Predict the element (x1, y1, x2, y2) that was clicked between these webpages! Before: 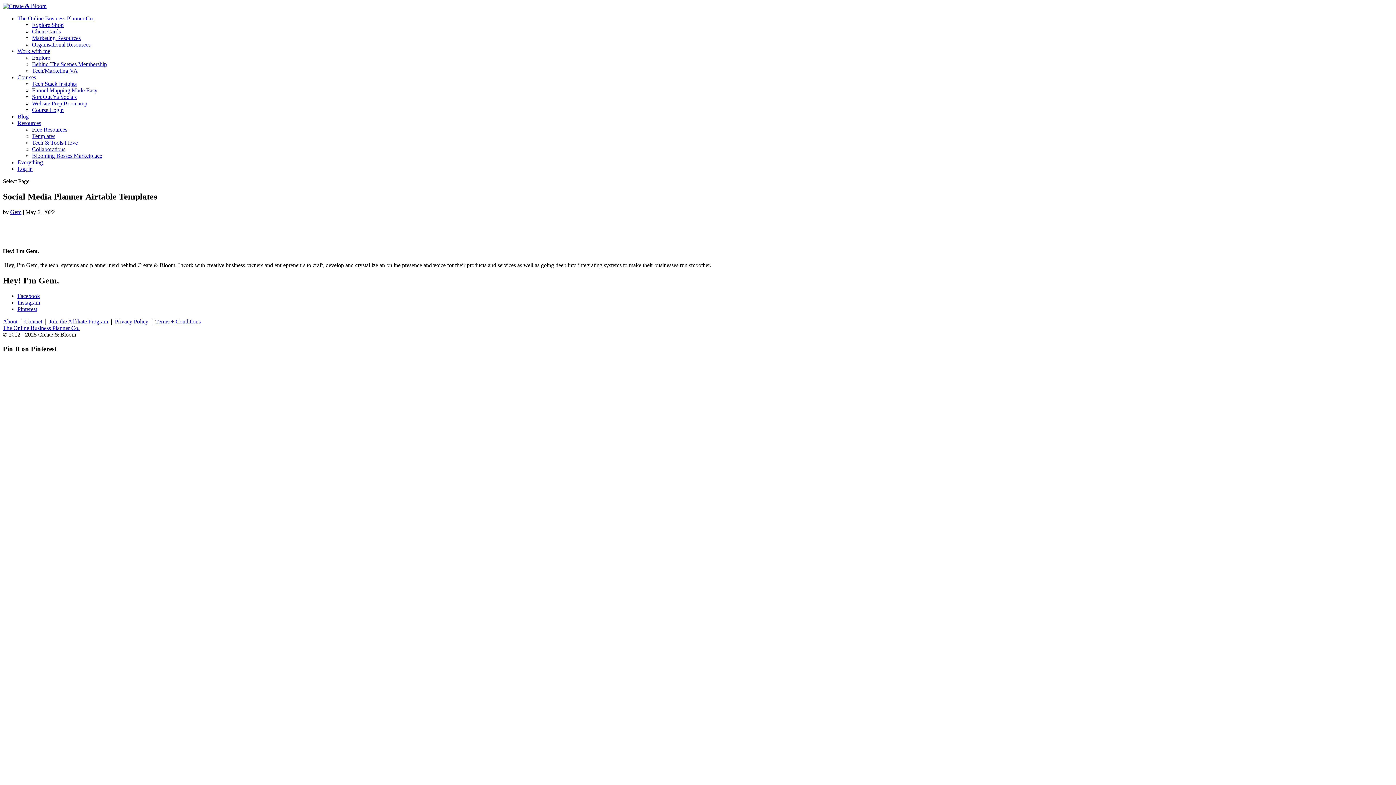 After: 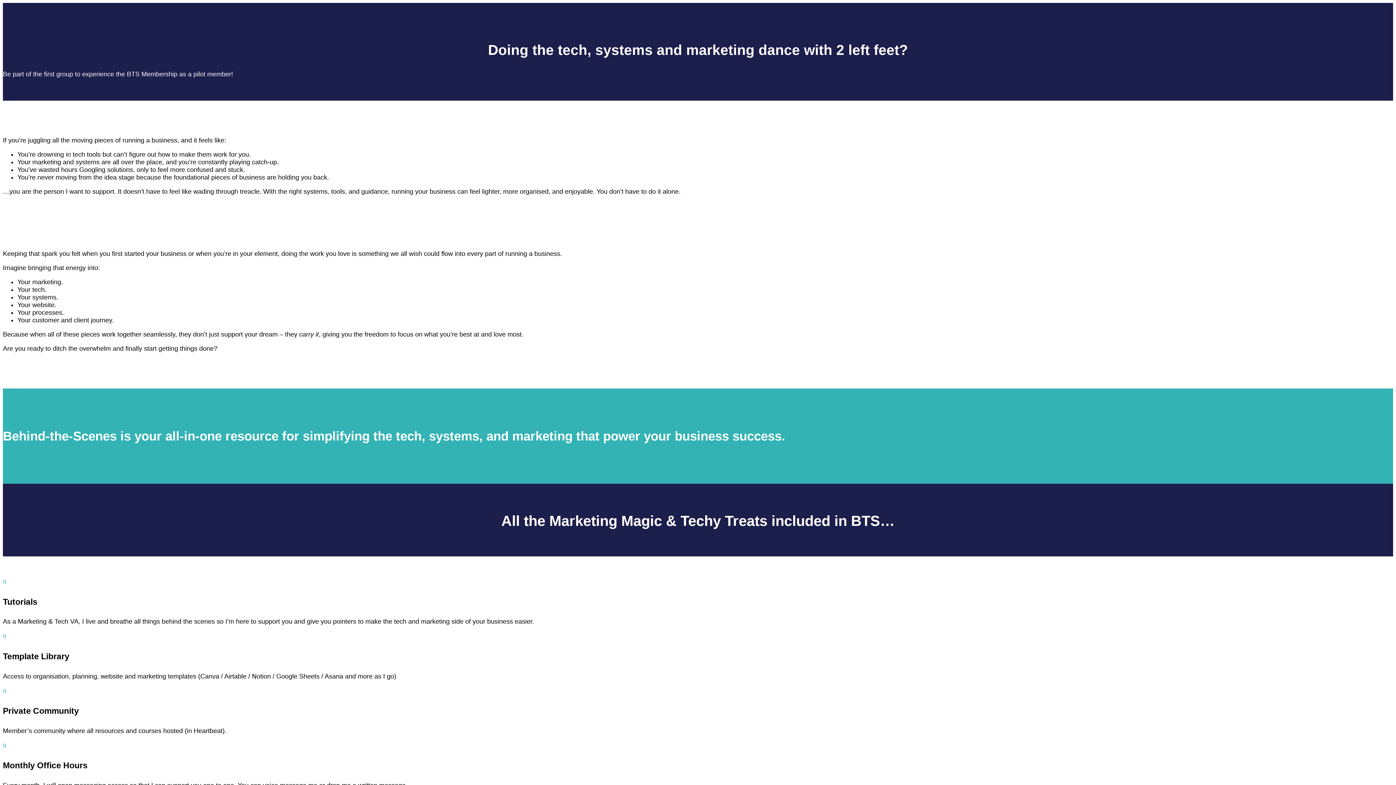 Action: label: Behind The Scenes Membership bbox: (32, 61, 106, 67)